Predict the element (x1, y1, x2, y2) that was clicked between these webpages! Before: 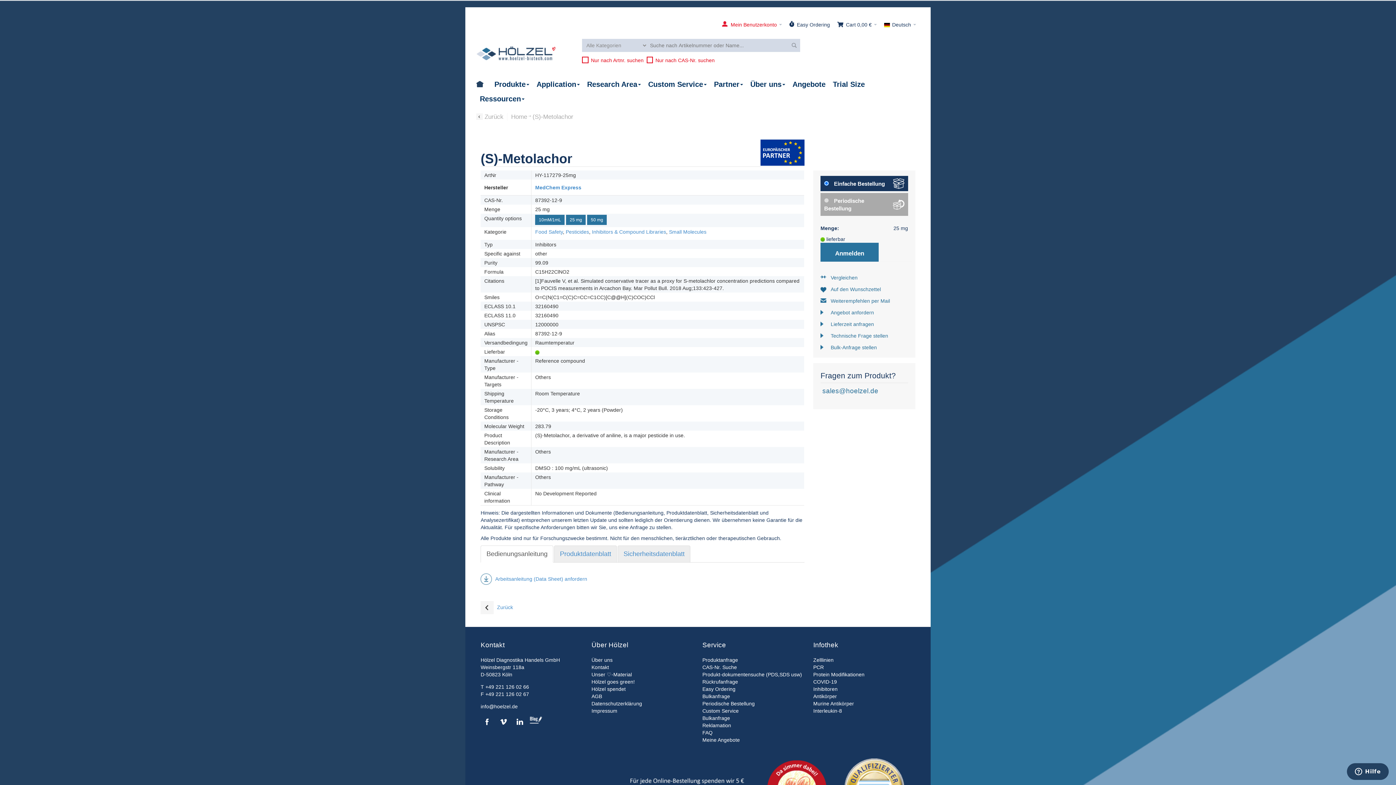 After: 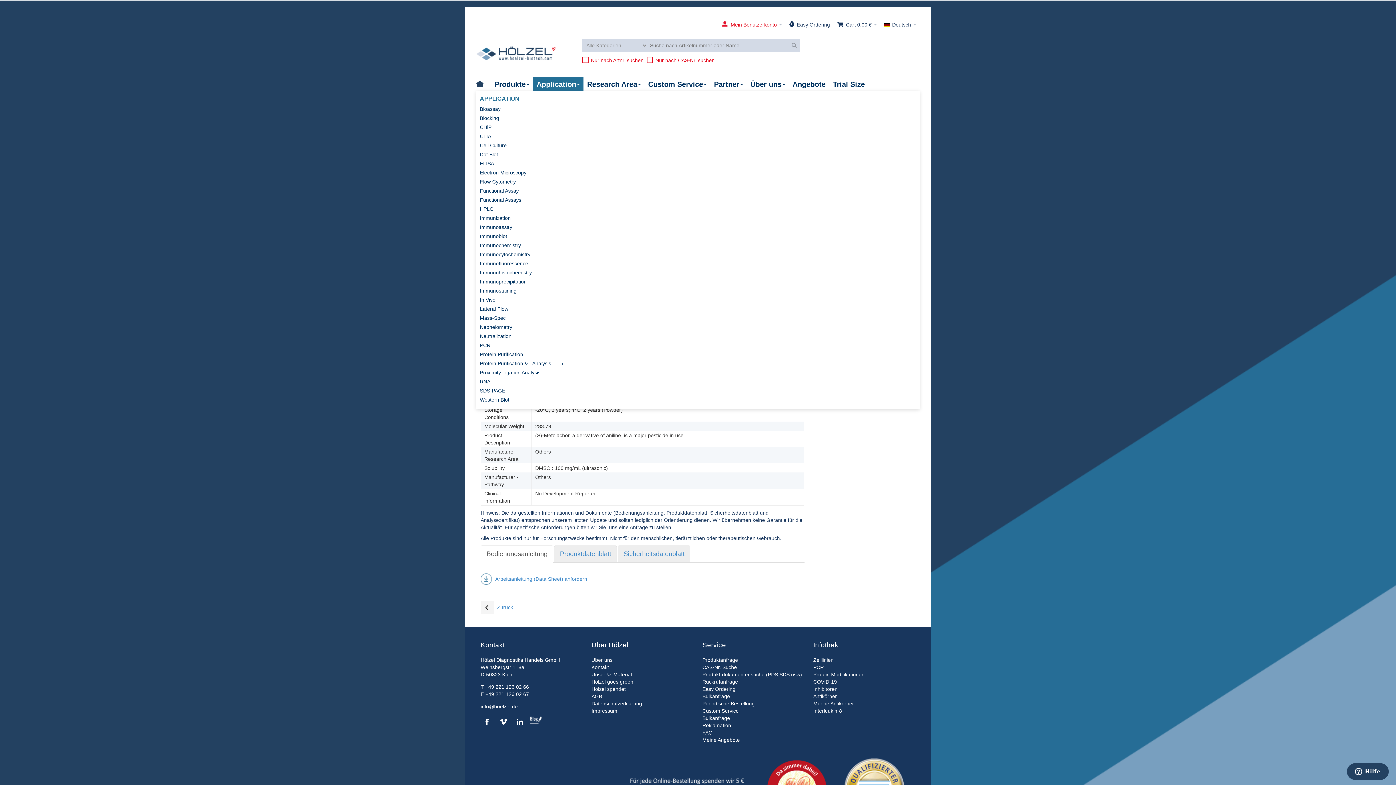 Action: bbox: (536, 79, 580, 89) label: Application 